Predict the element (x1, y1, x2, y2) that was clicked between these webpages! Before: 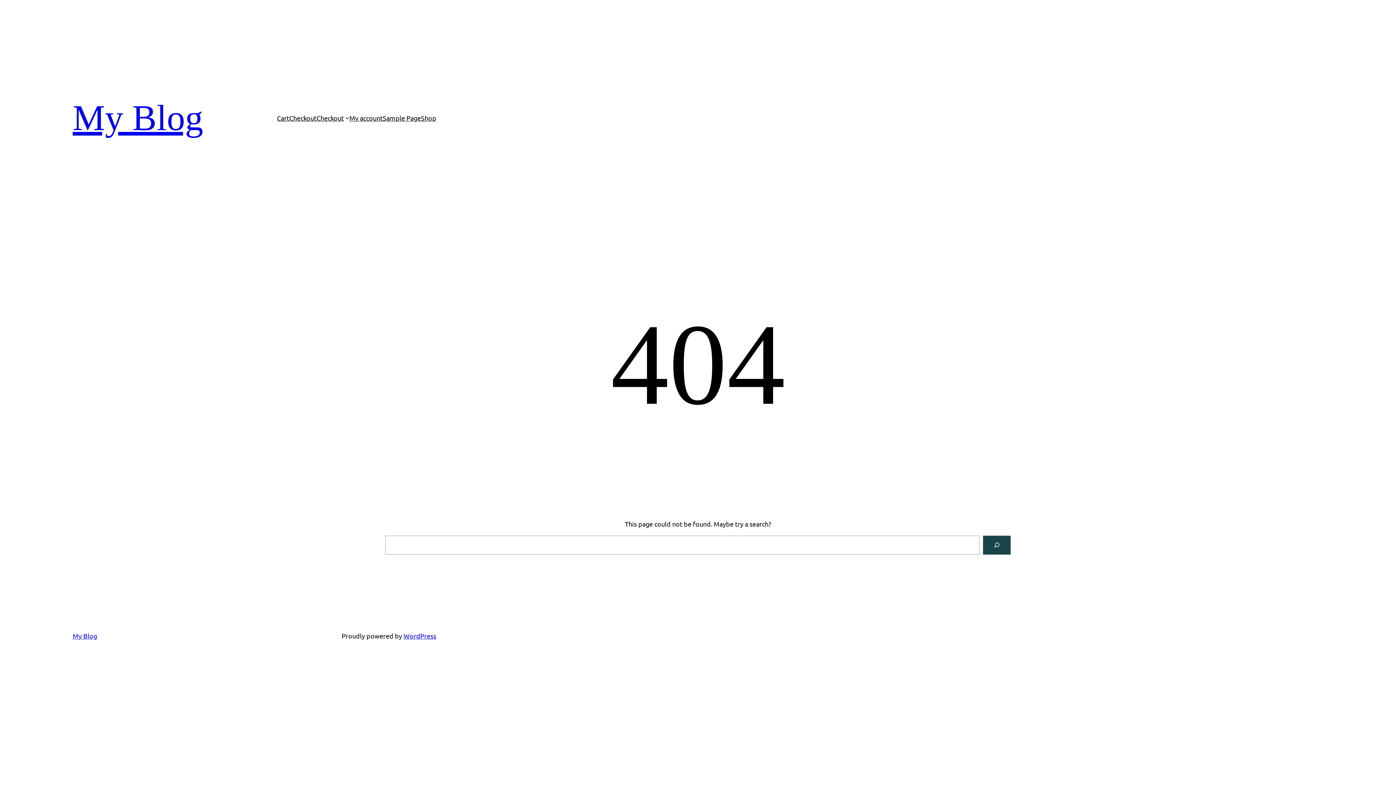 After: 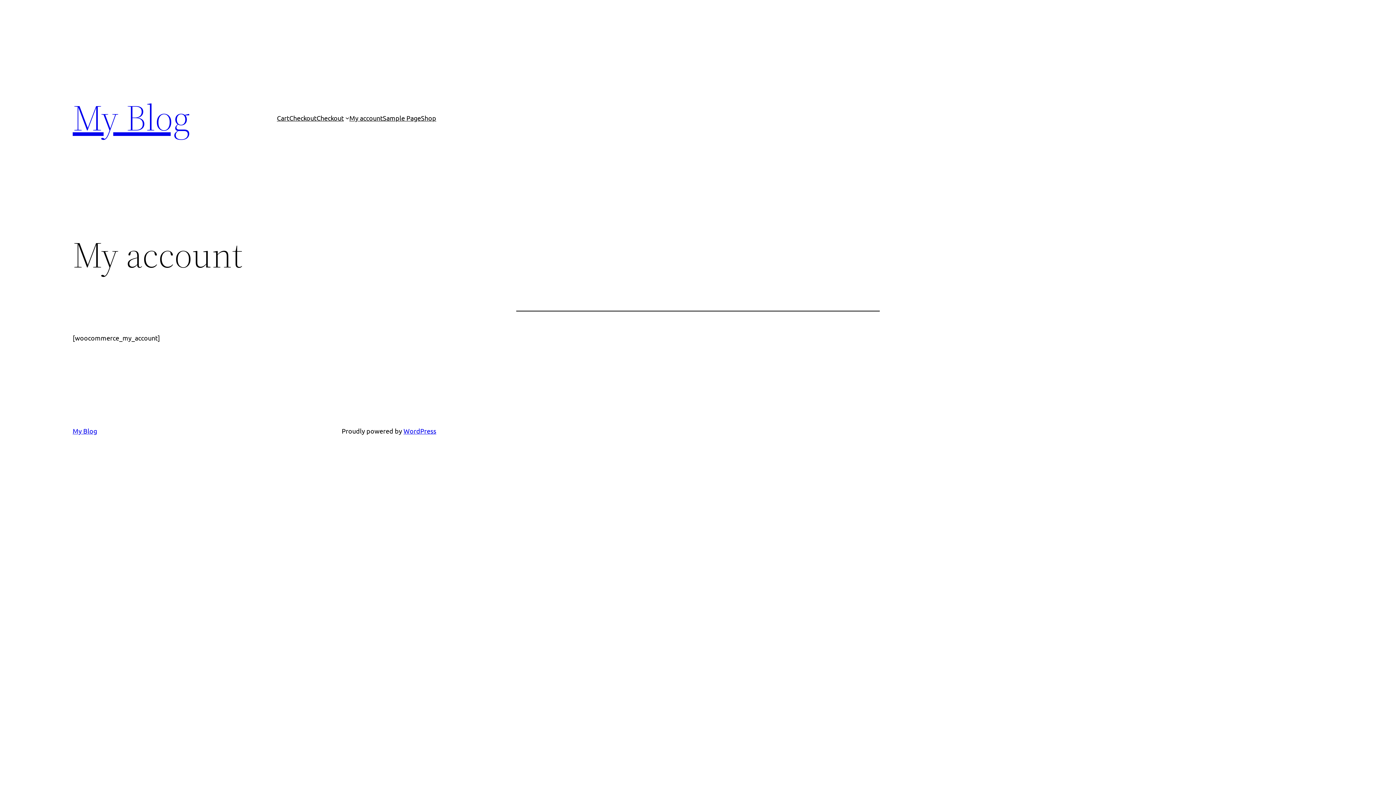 Action: label: My account bbox: (349, 112, 382, 123)